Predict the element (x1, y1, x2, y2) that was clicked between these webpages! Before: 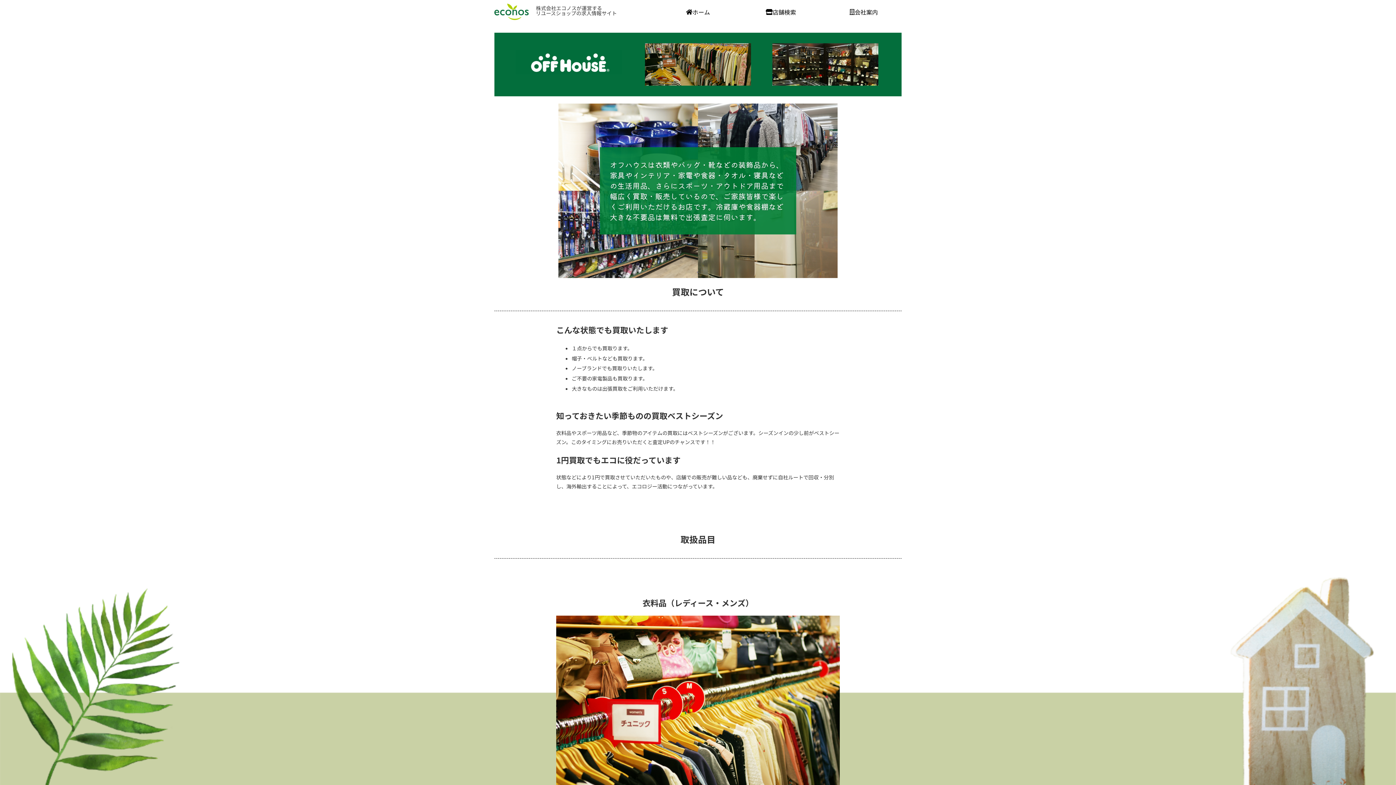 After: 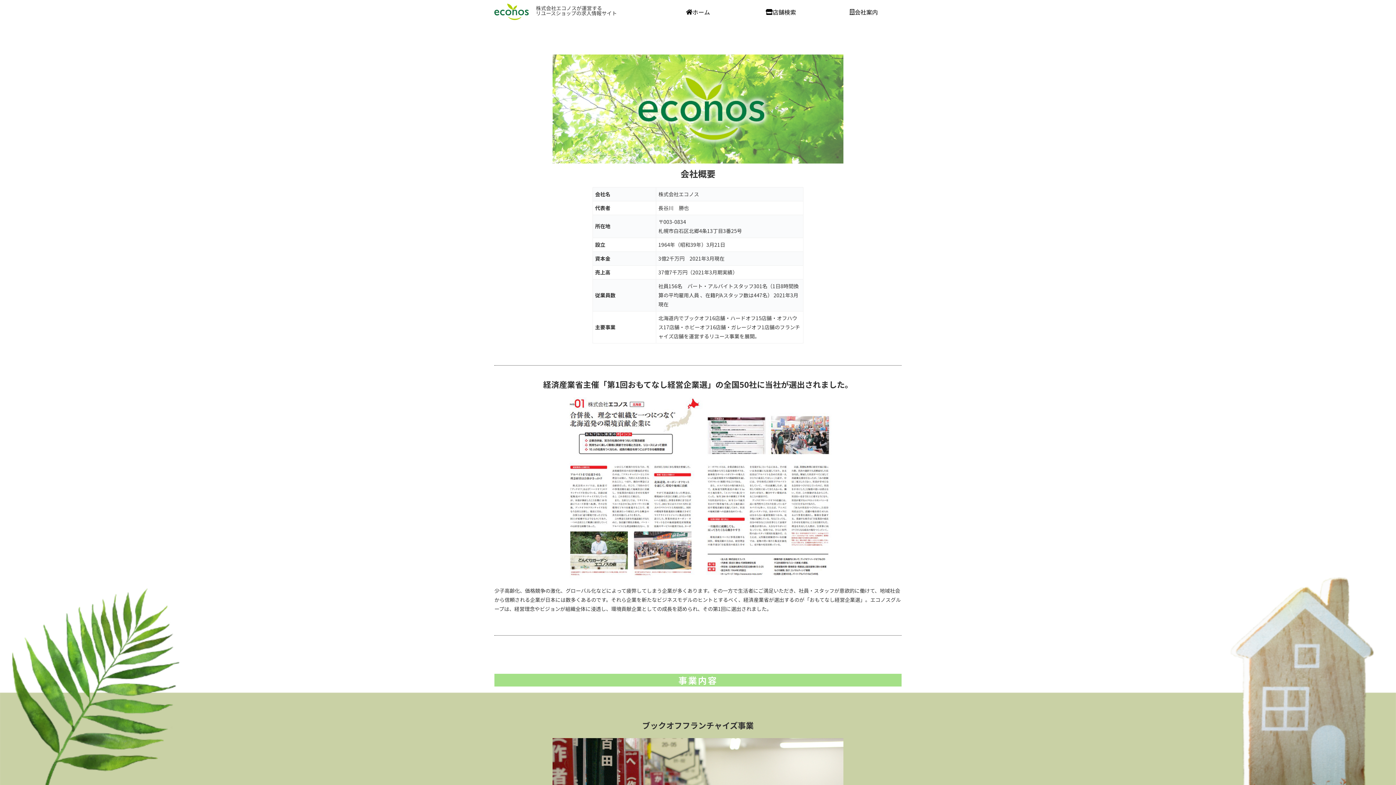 Action: label: 会社案内 bbox: (838, 3, 889, 20)